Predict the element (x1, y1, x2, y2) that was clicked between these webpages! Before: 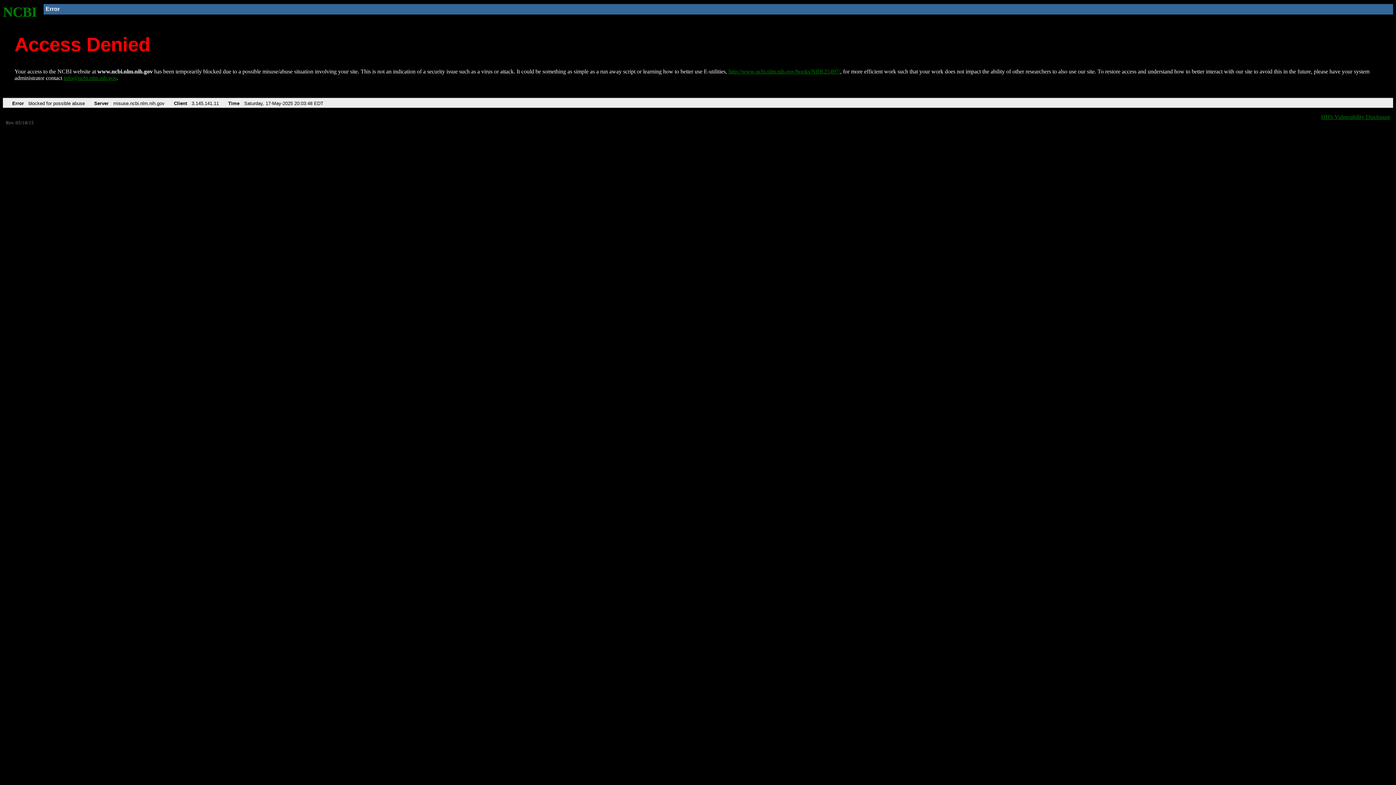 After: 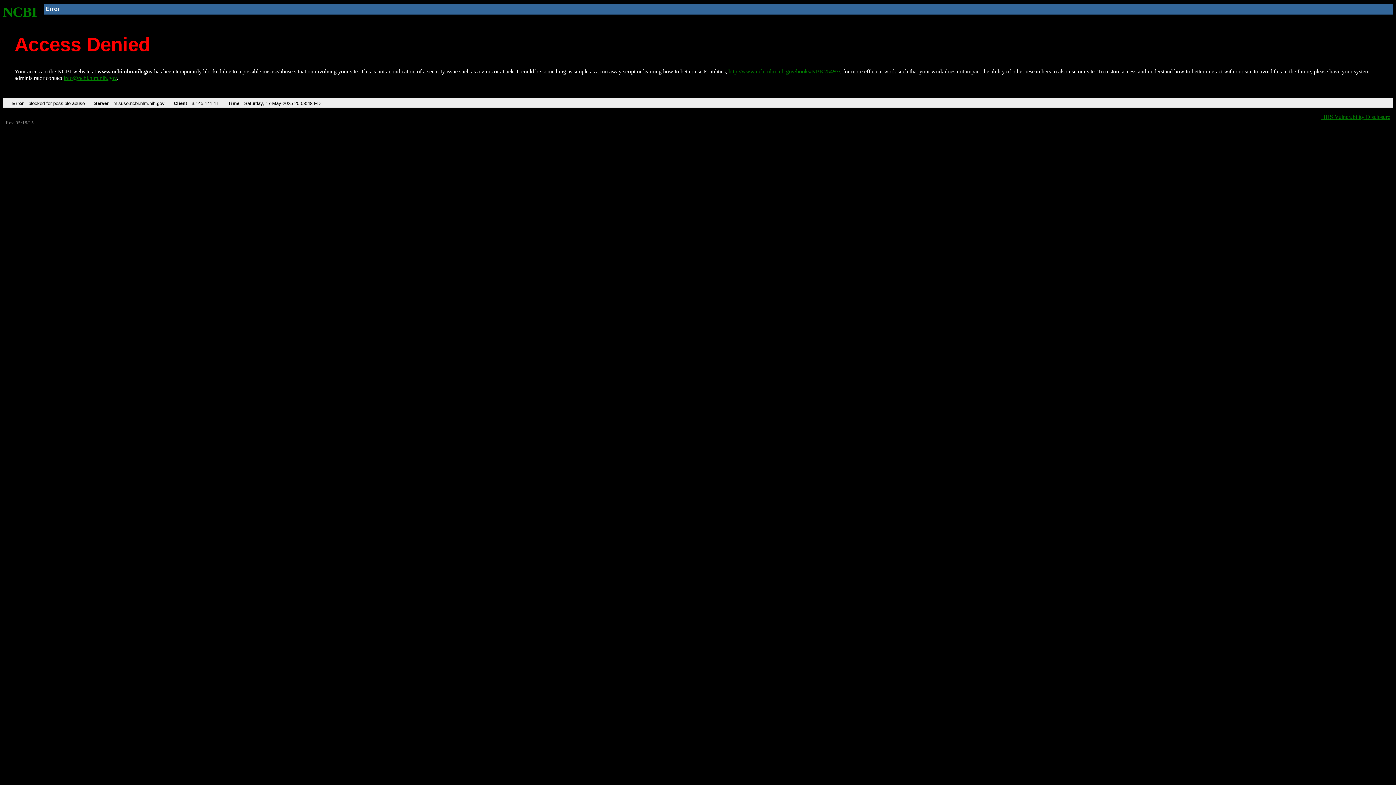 Action: label: info@ncbi.nlm.nih.gov bbox: (63, 75, 116, 81)